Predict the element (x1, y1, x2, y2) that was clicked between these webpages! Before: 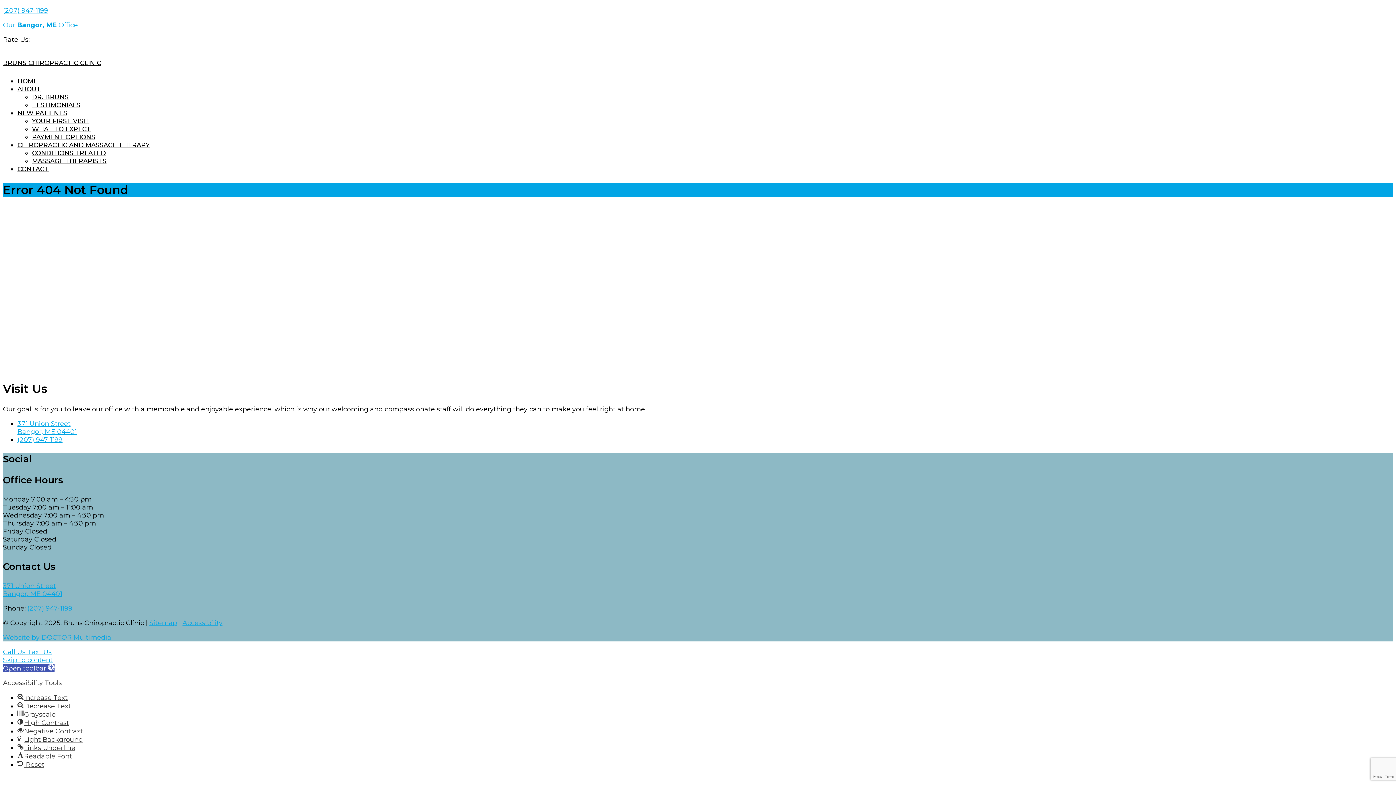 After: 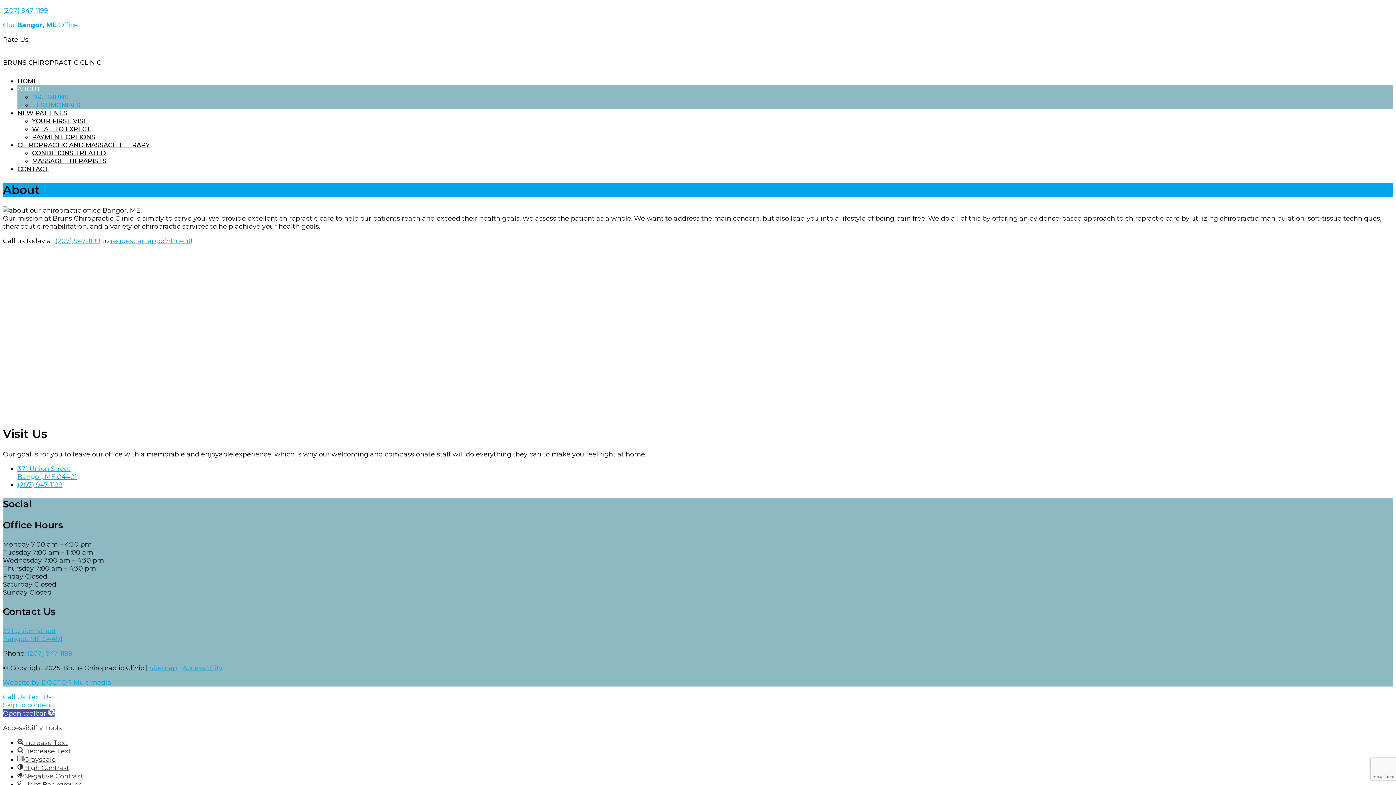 Action: label: ABOUT bbox: (17, 85, 41, 92)